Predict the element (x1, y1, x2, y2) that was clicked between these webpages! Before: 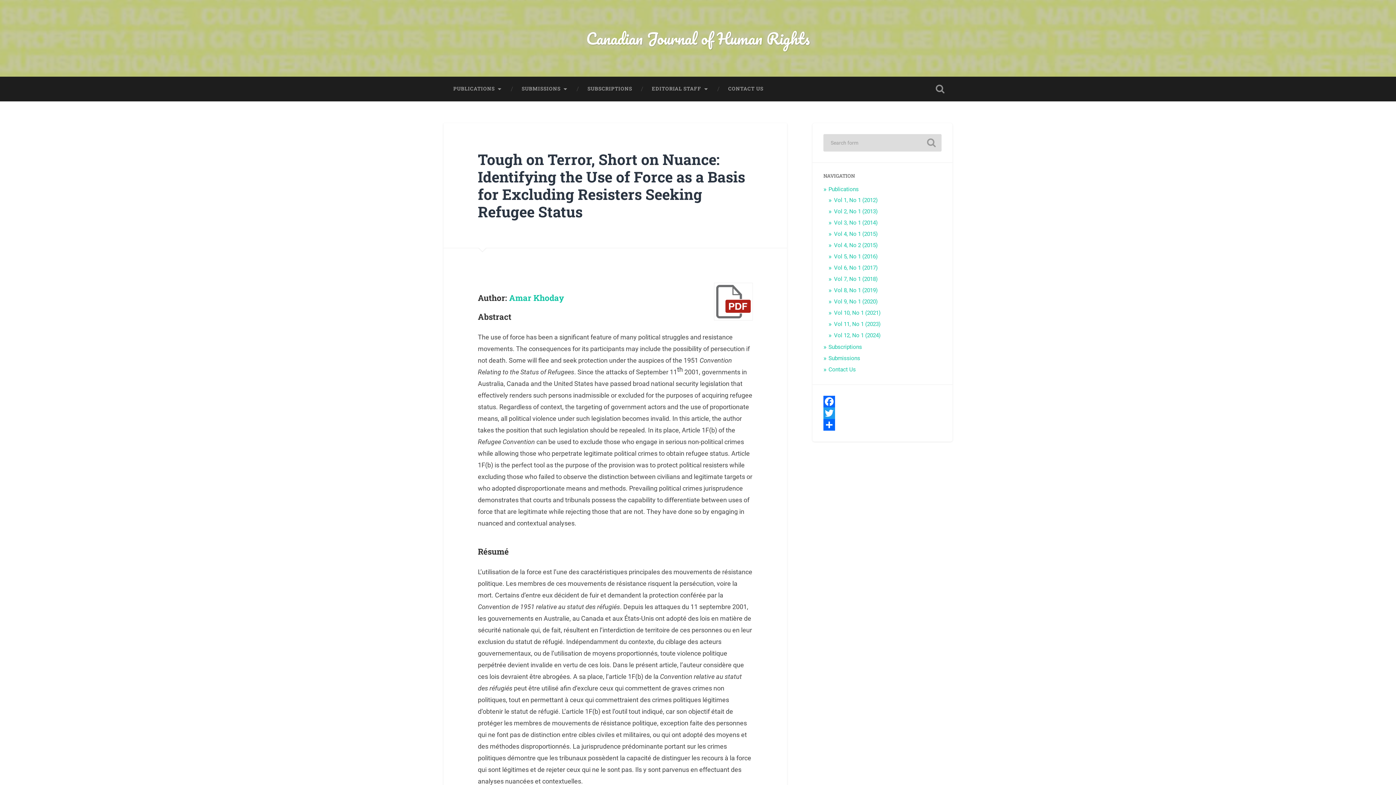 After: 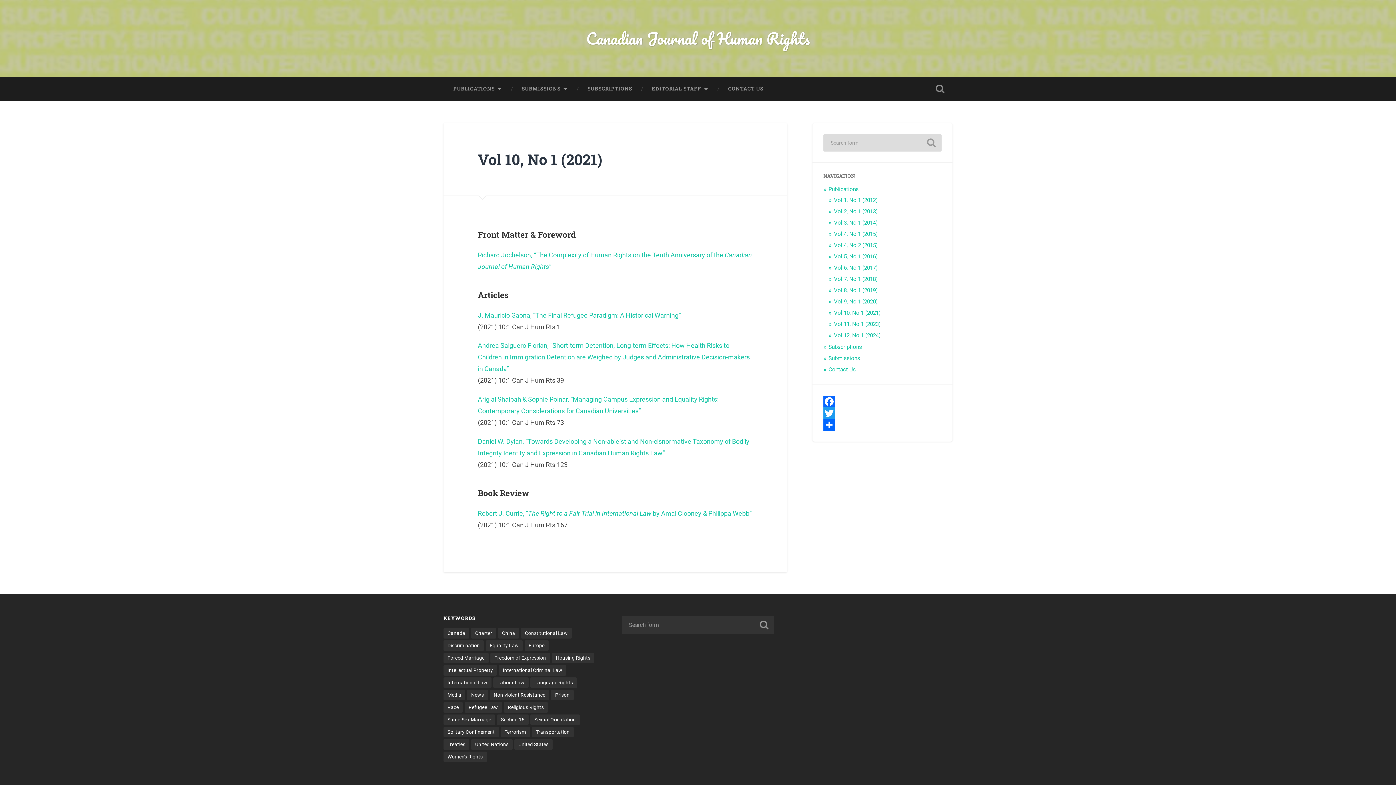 Action: bbox: (834, 309, 880, 316) label: Vol 10, No 1 (2021)